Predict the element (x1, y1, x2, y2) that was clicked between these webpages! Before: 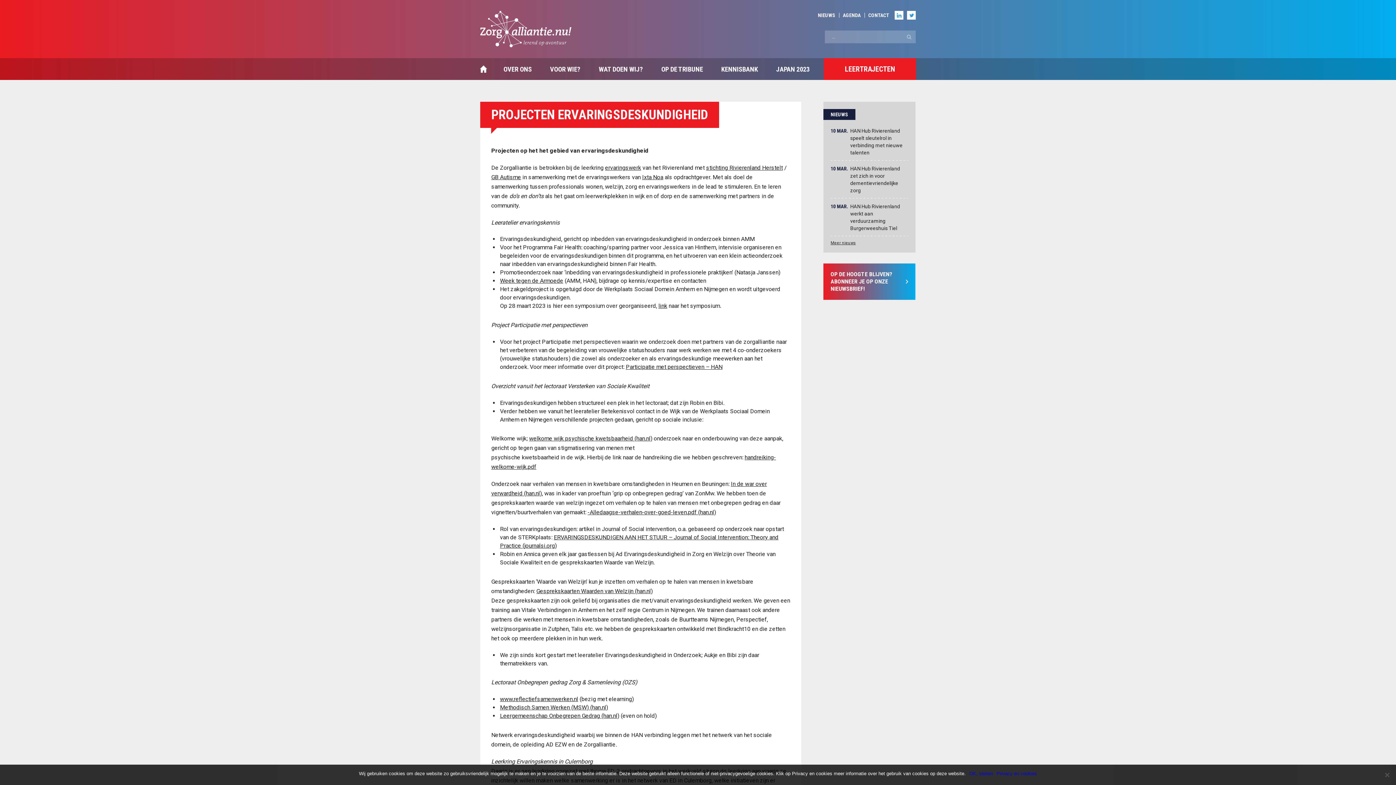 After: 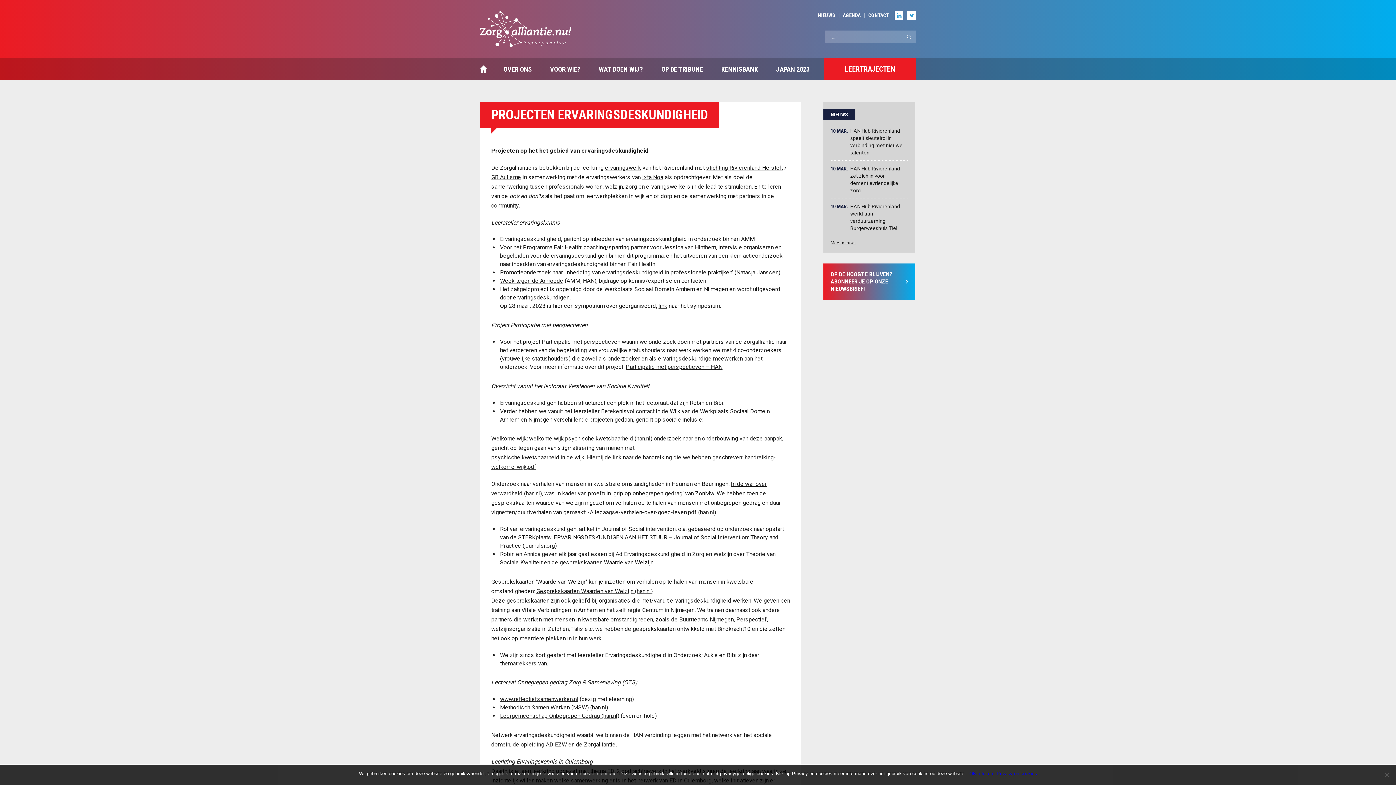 Action: bbox: (907, 10, 915, 19) label: TWITTER